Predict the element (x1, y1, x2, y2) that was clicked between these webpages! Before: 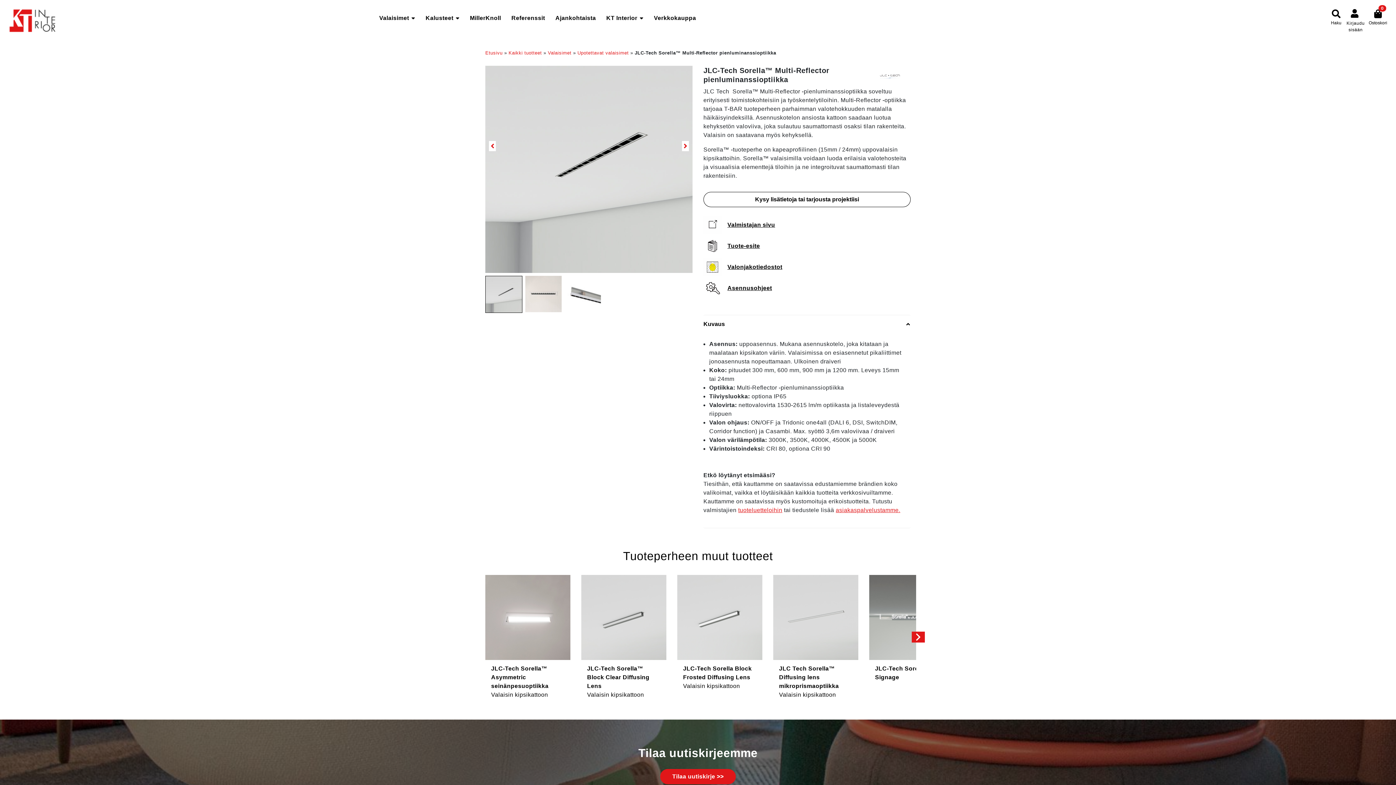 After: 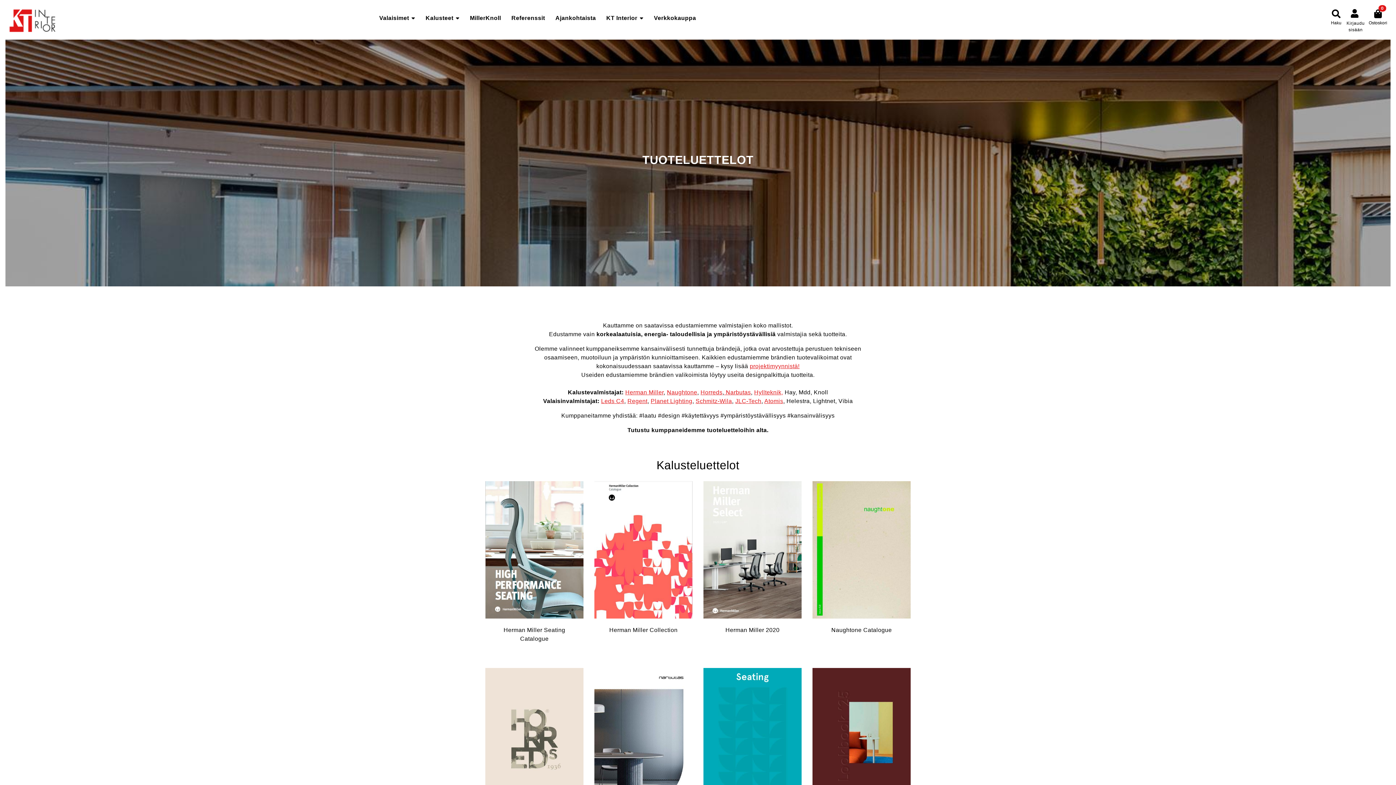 Action: bbox: (738, 507, 782, 513) label: tuoteluetteloihin